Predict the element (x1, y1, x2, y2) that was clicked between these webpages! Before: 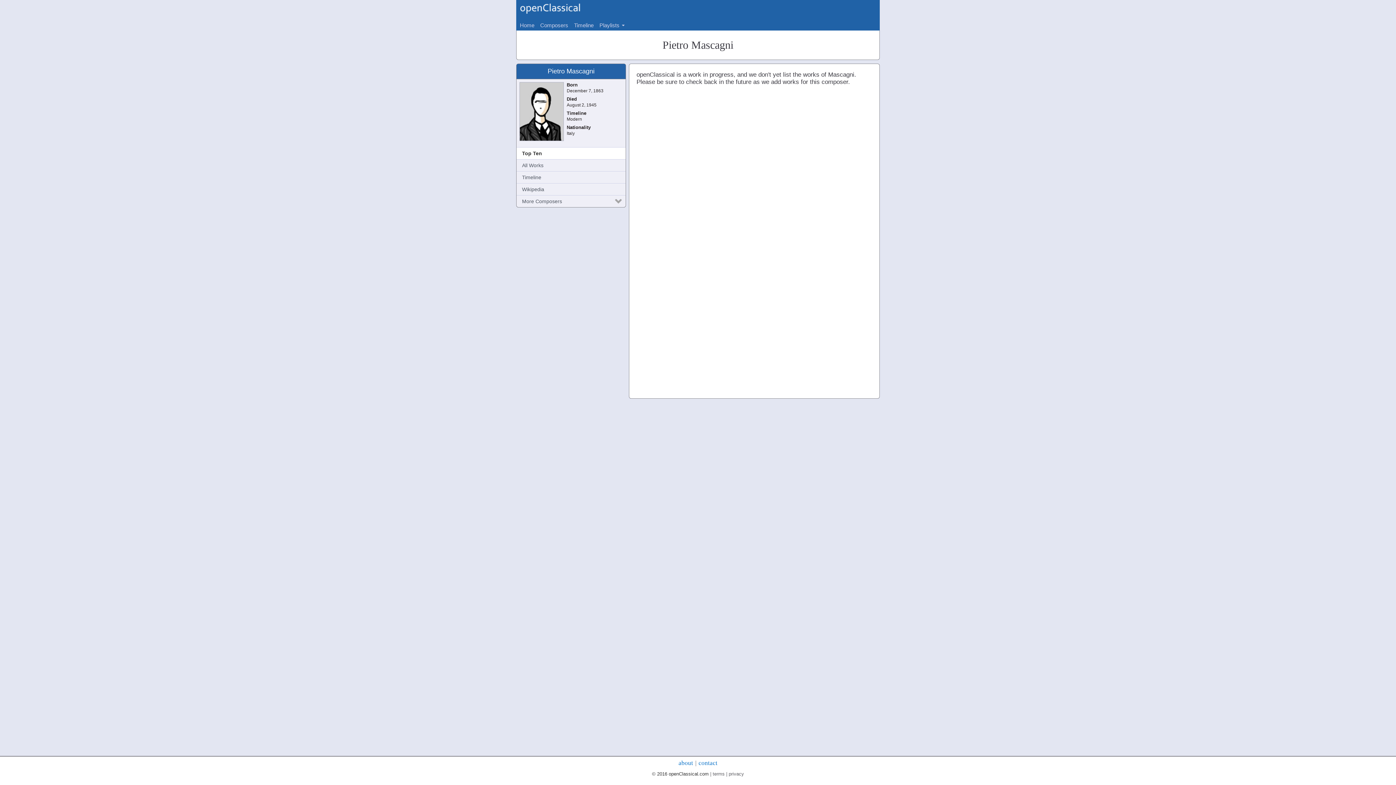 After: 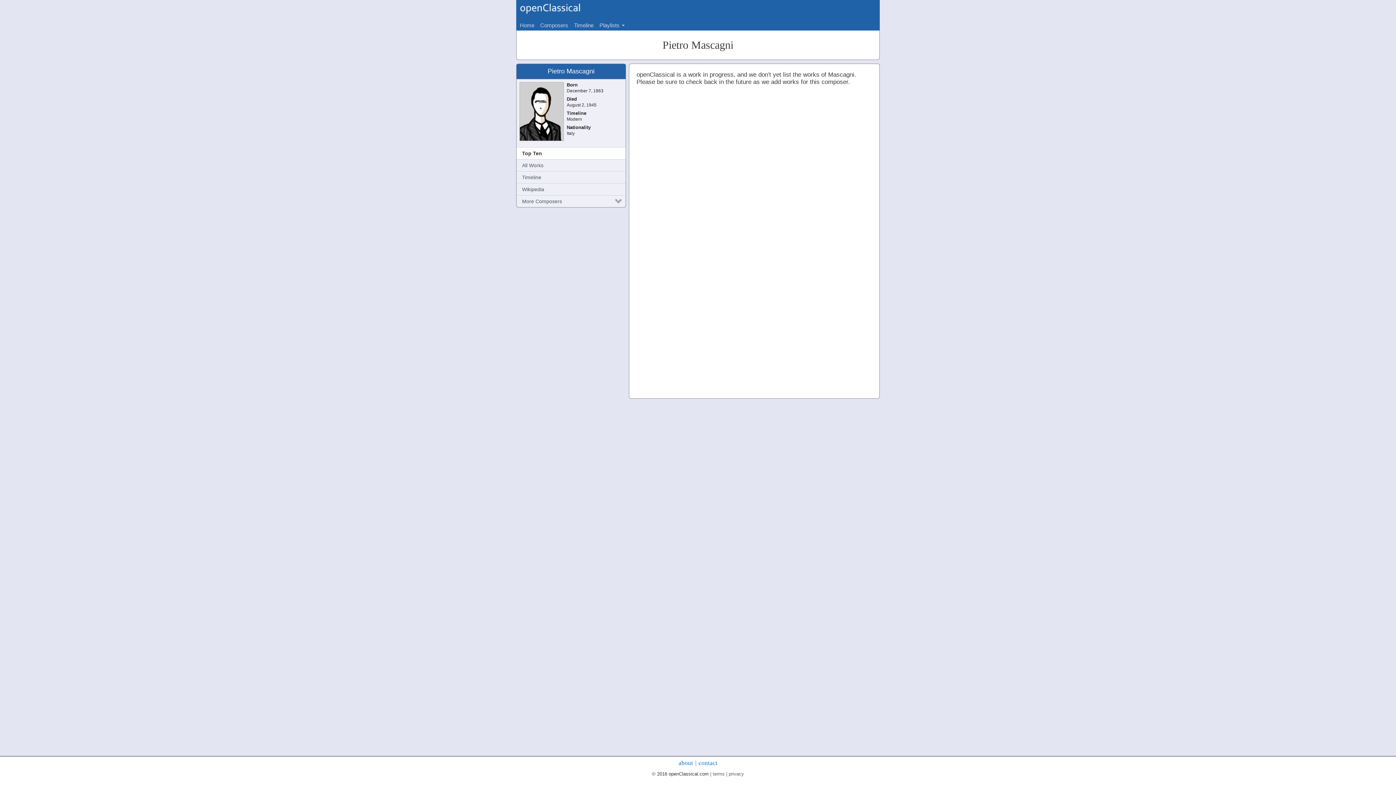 Action: label: Top Ten bbox: (516, 147, 631, 159)